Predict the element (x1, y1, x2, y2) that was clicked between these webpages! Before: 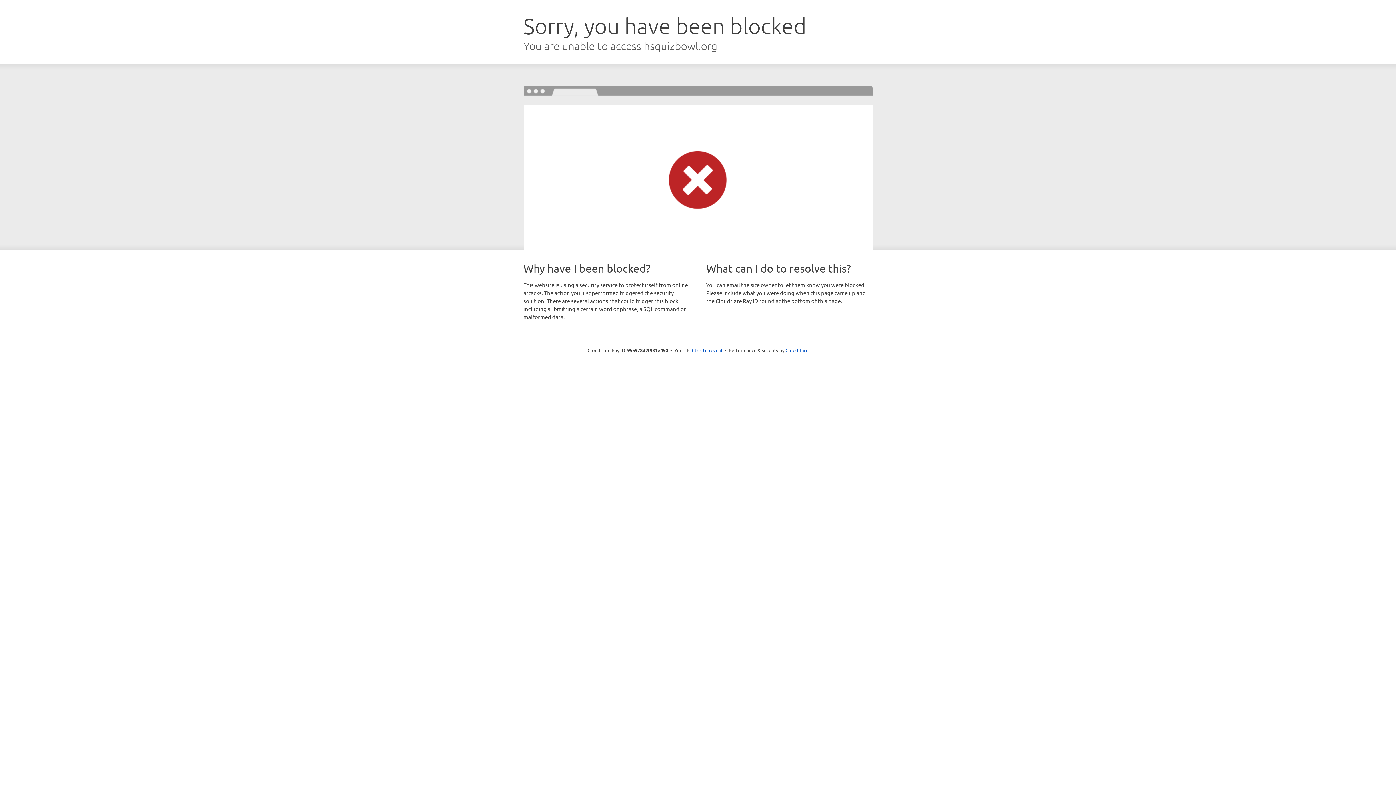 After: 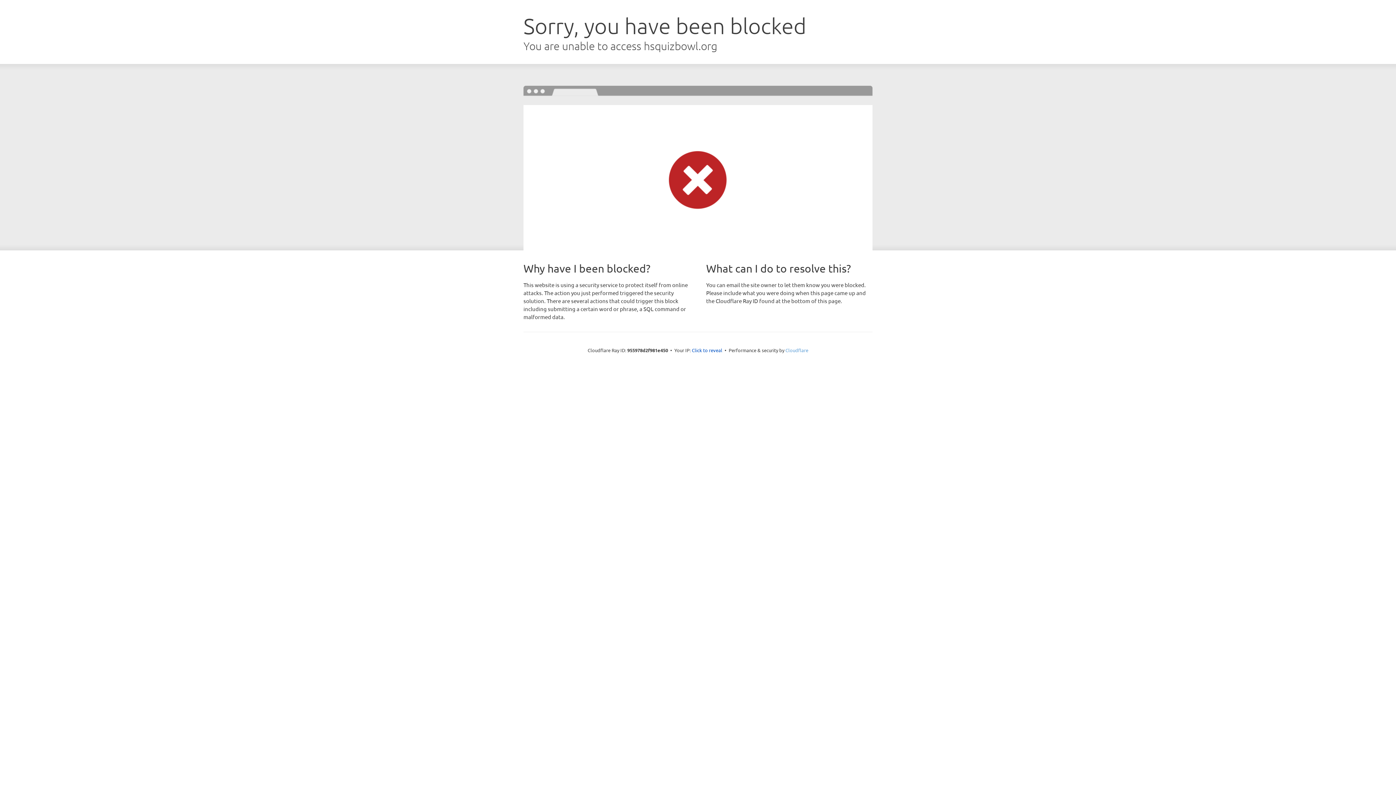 Action: bbox: (785, 347, 808, 353) label: Cloudflare